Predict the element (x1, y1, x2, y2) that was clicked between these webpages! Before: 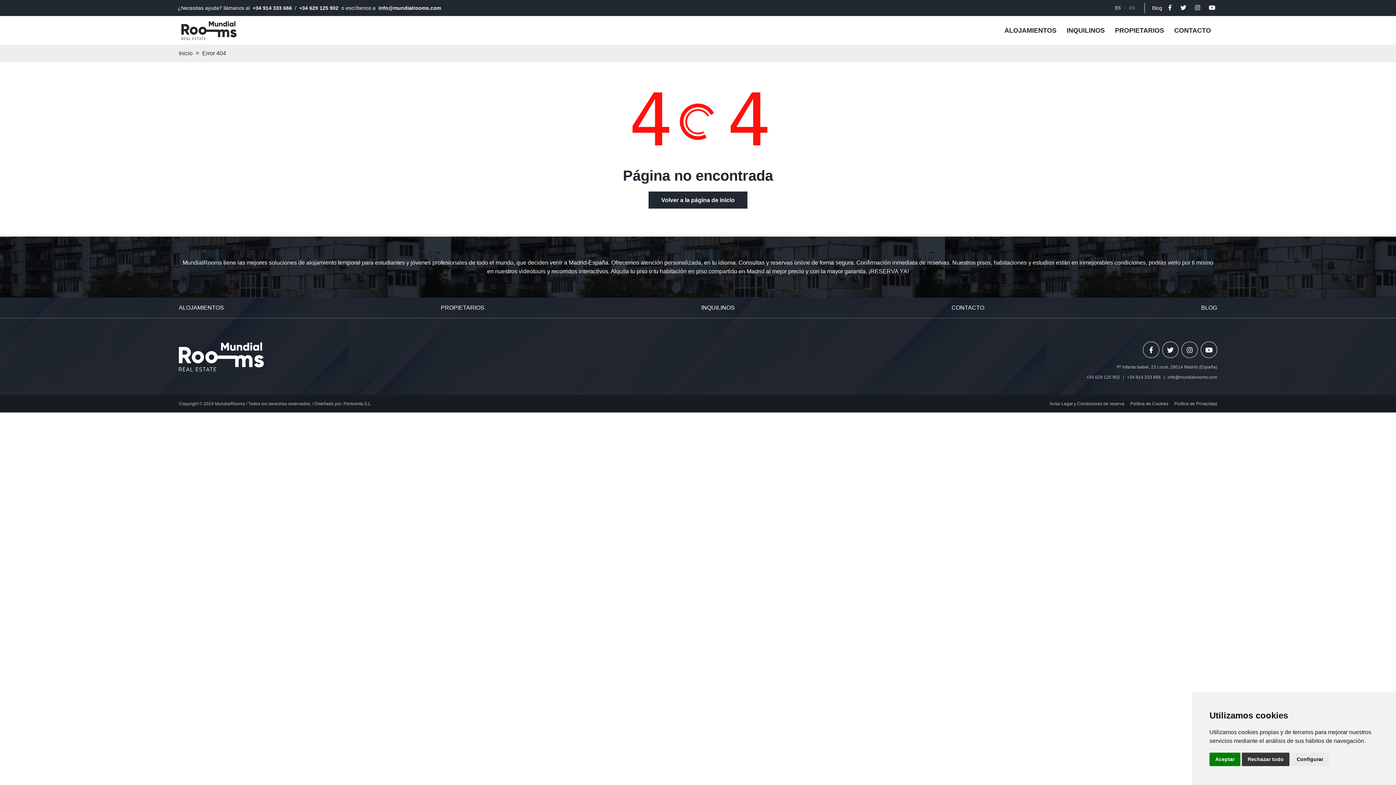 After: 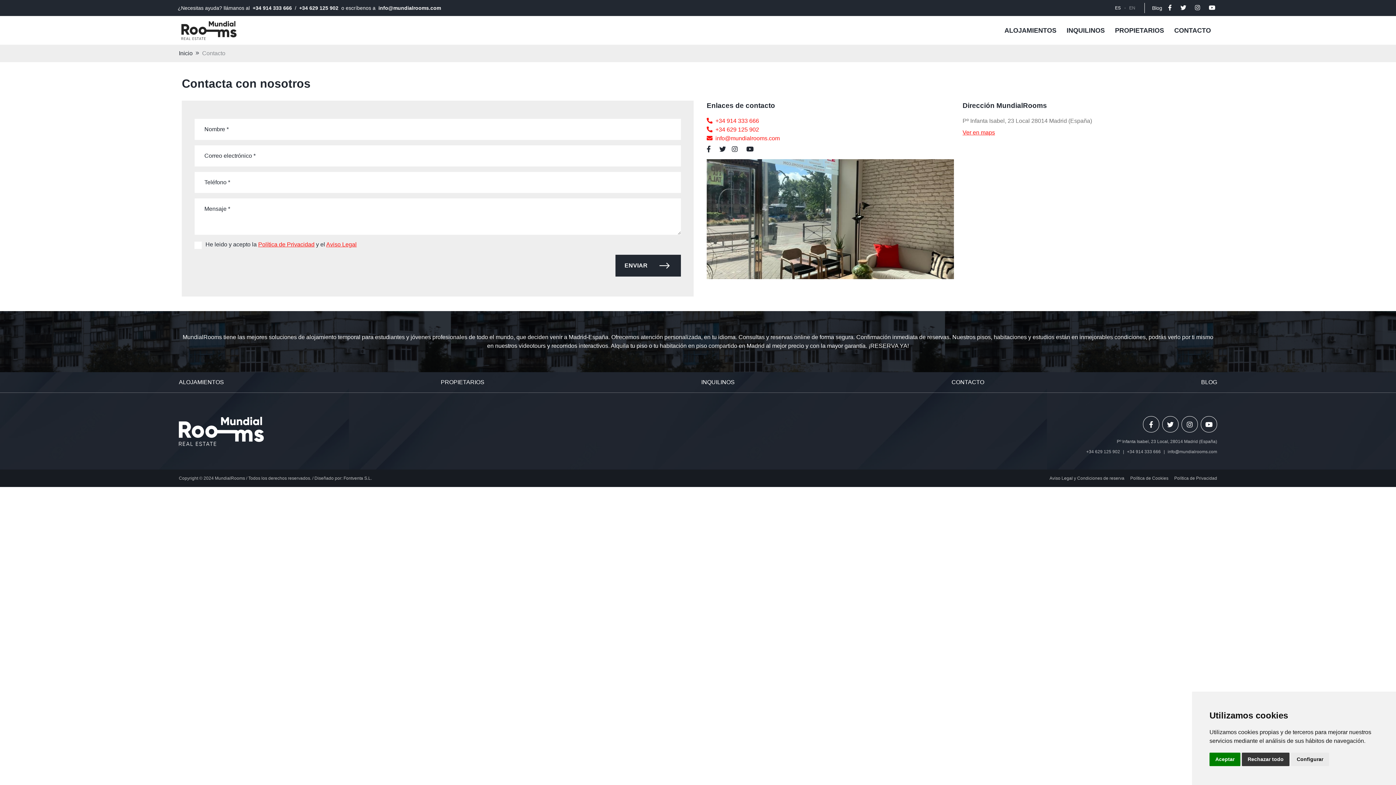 Action: bbox: (951, 303, 987, 312) label: CONTACTO